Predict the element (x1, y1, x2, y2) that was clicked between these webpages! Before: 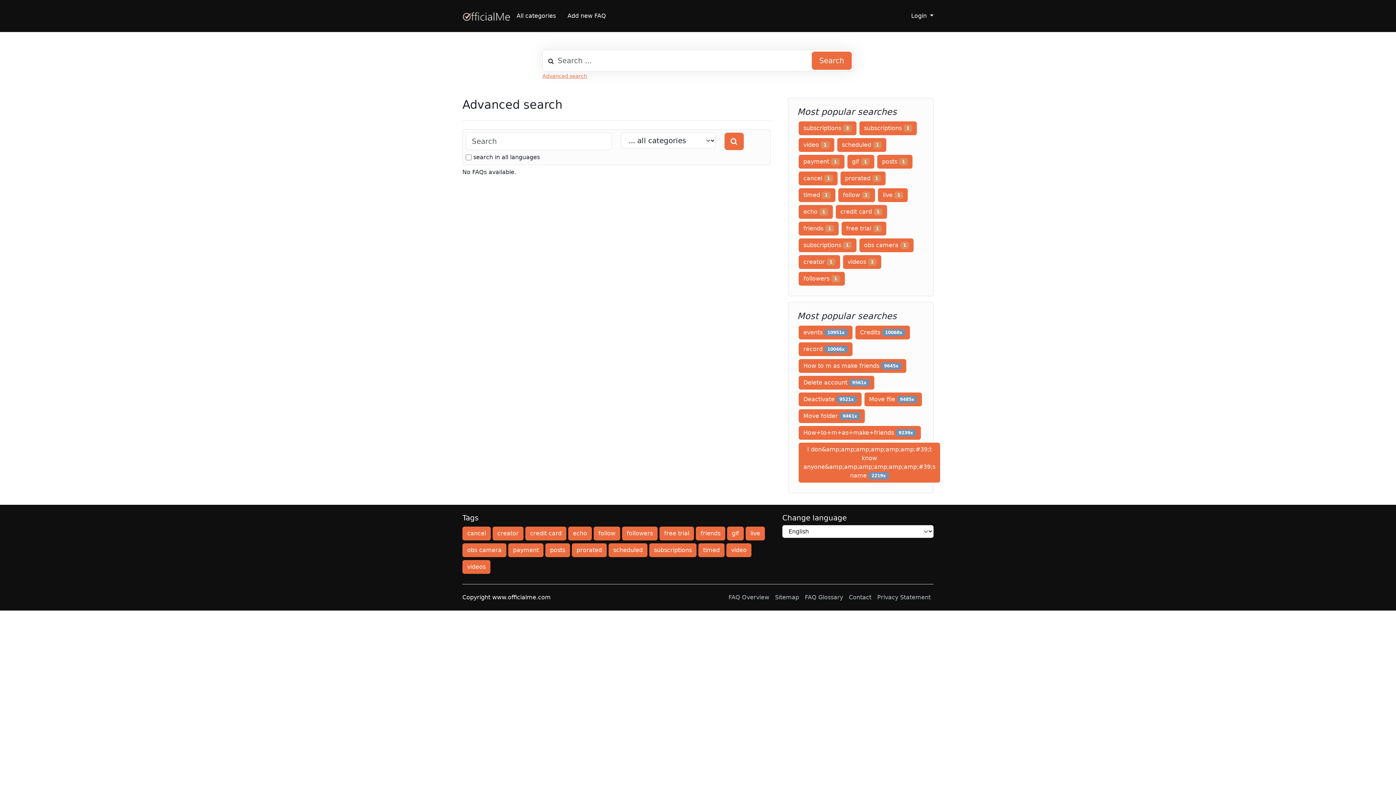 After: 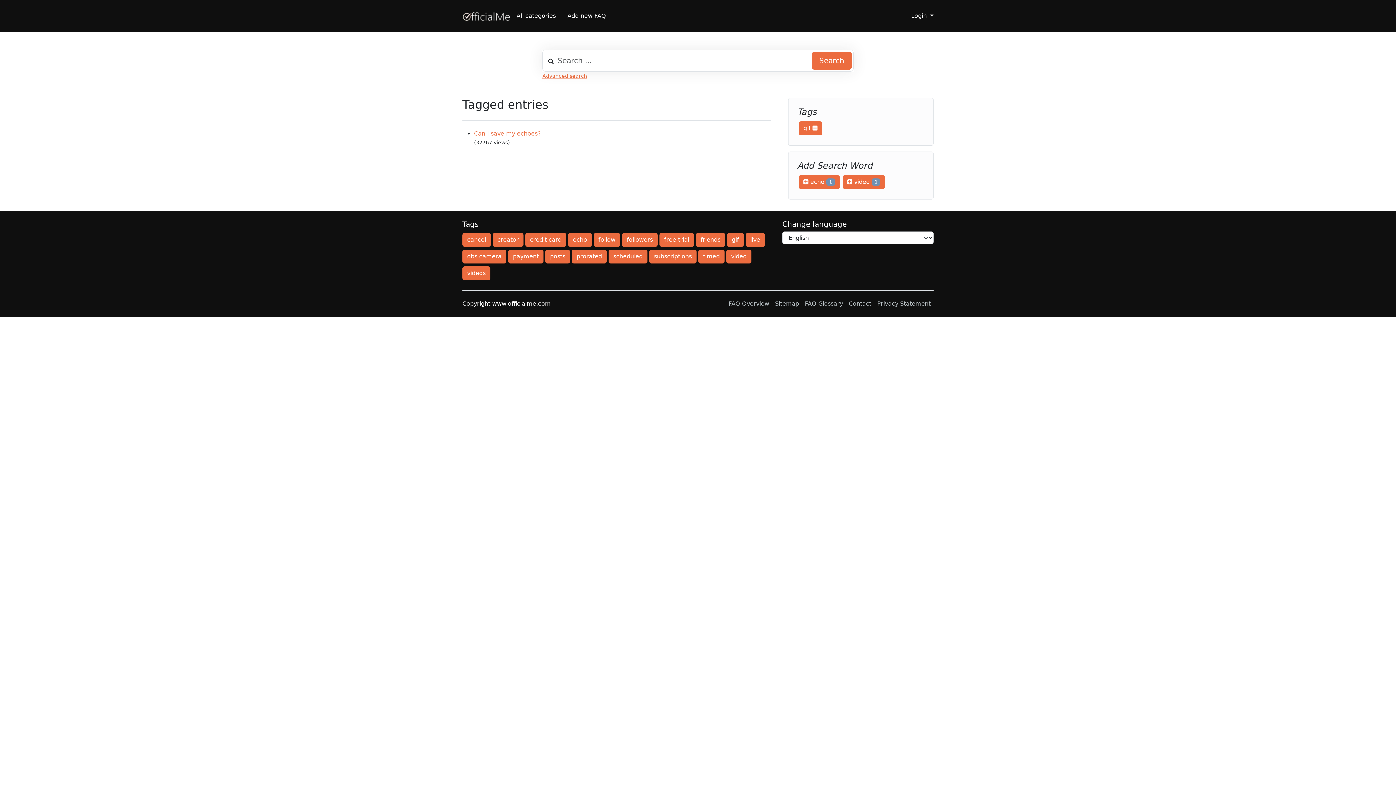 Action: bbox: (727, 526, 744, 540) label: gif